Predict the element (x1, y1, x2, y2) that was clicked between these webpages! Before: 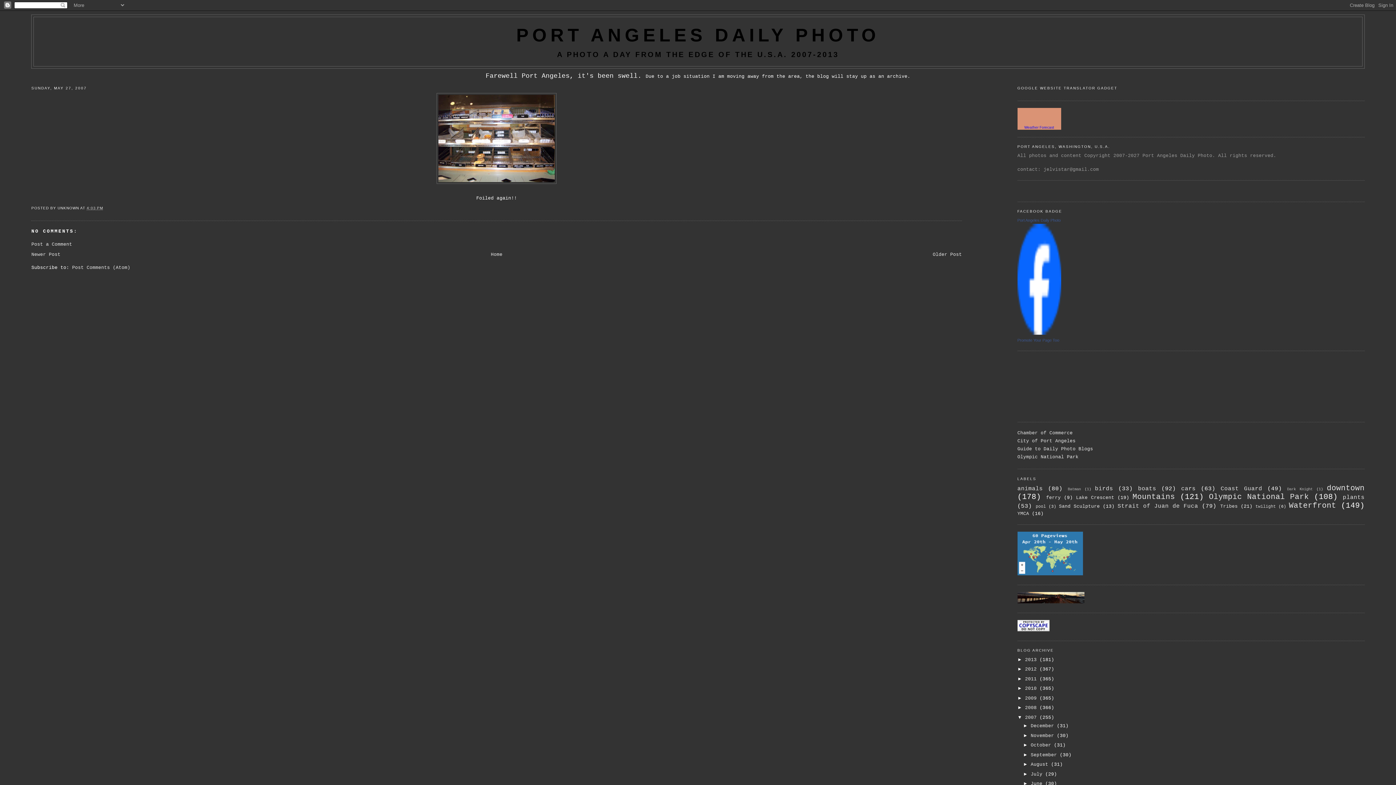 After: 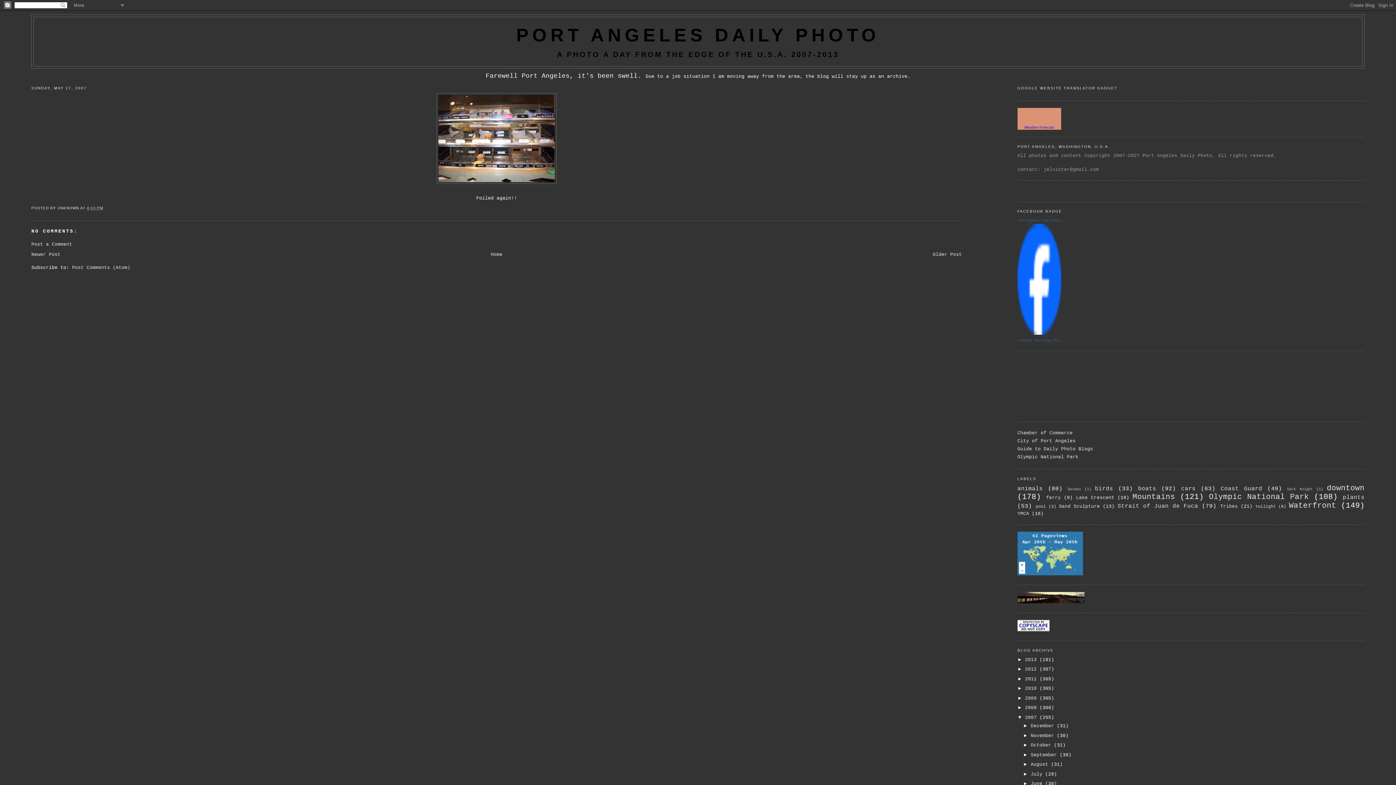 Action: label: 4:03 PM bbox: (86, 206, 103, 210)